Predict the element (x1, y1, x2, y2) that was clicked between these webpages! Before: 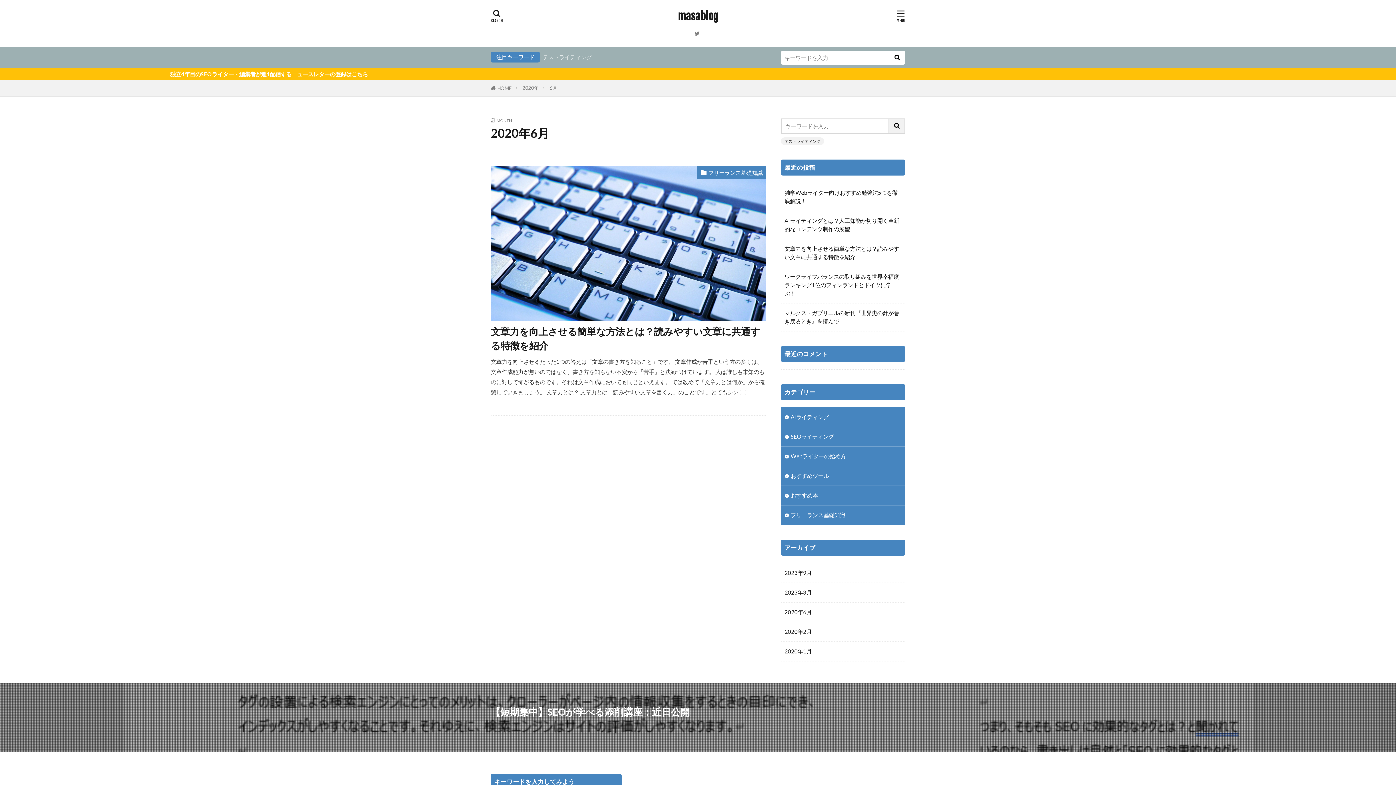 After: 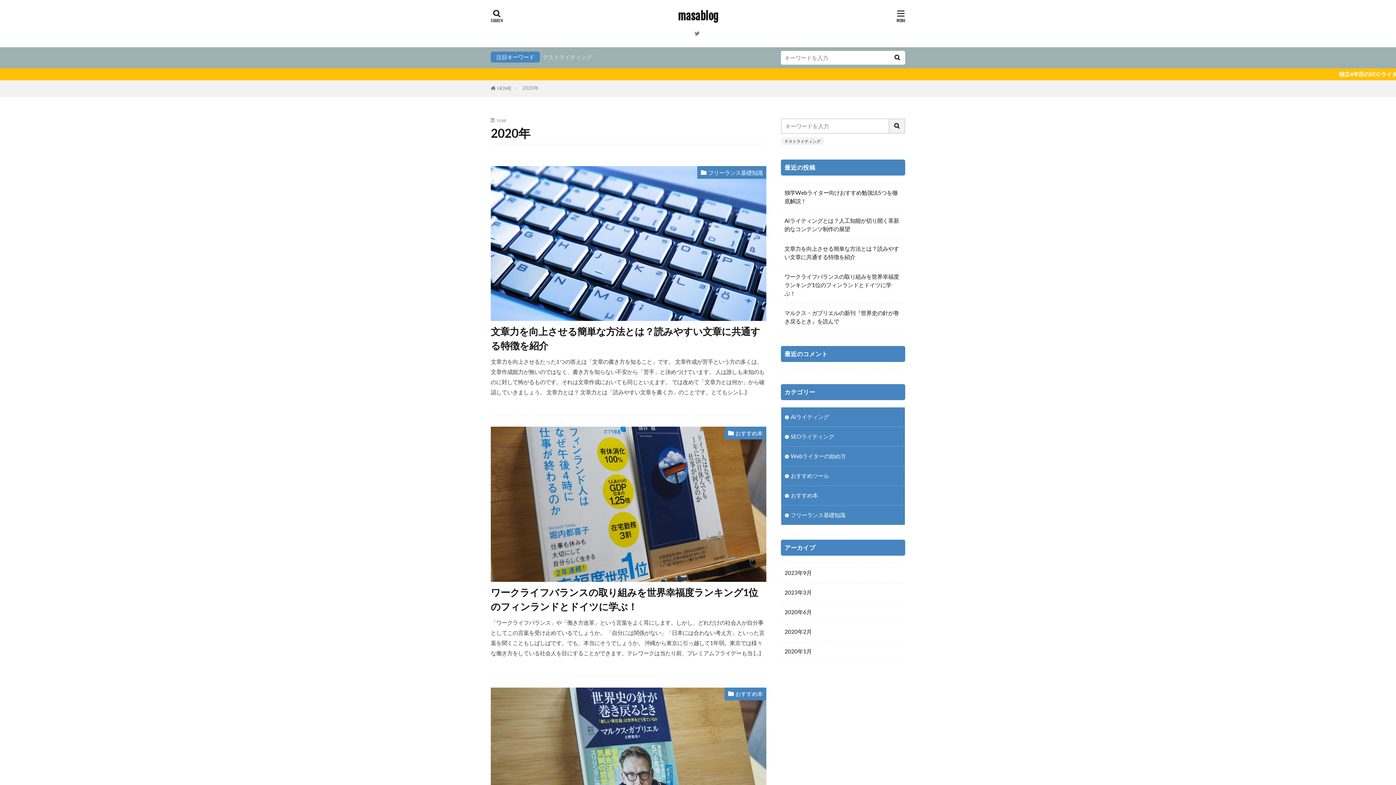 Action: label: 2020年 bbox: (522, 85, 538, 90)